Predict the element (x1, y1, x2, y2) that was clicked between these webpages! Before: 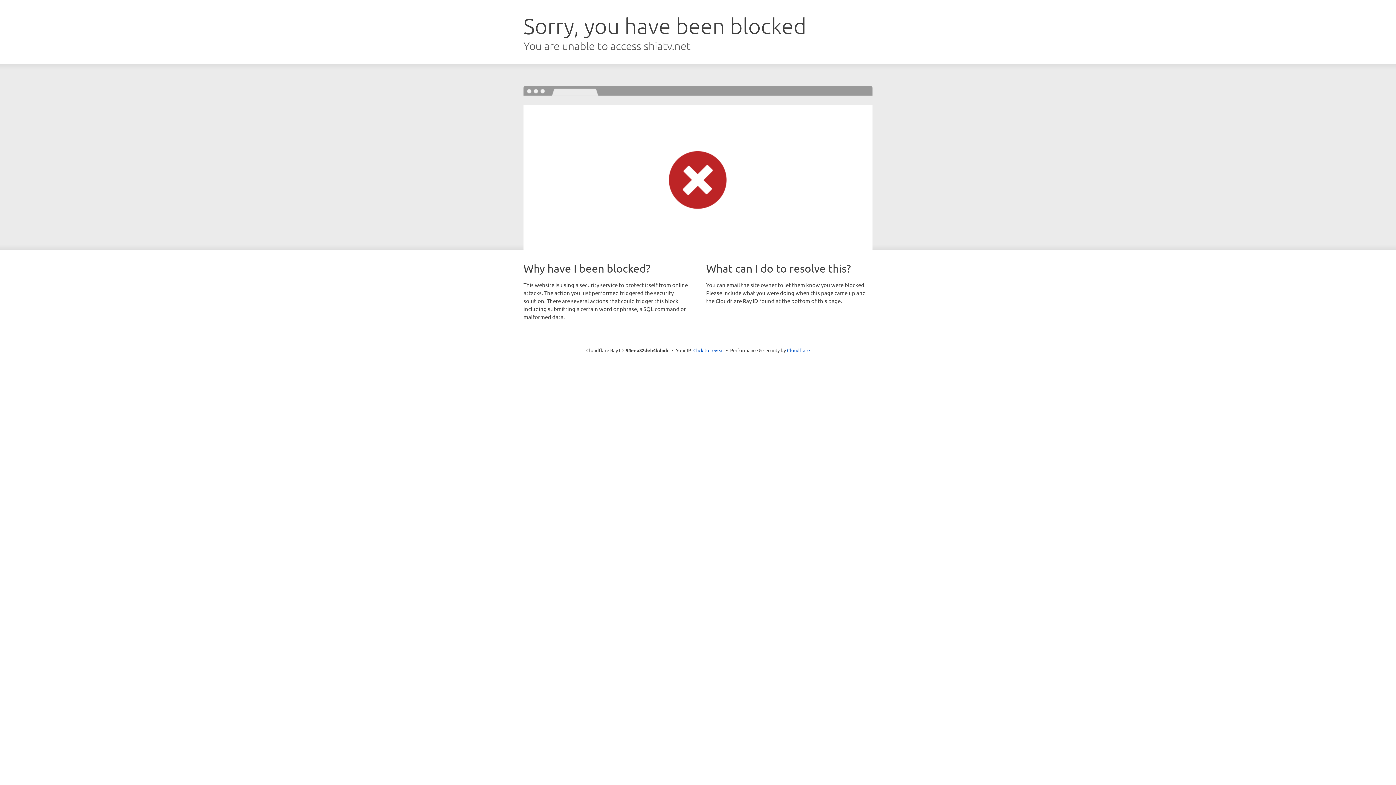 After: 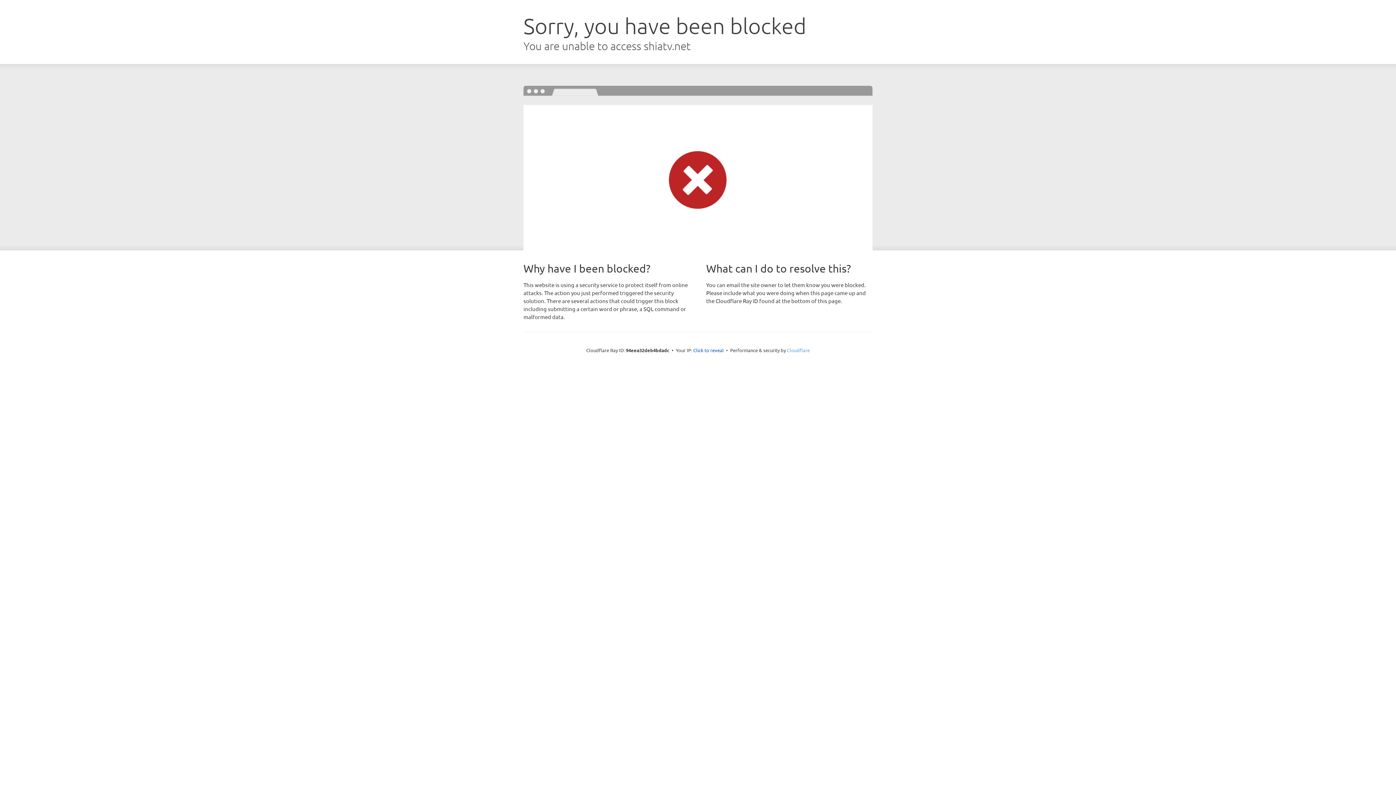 Action: label: Cloudflare bbox: (787, 347, 810, 353)